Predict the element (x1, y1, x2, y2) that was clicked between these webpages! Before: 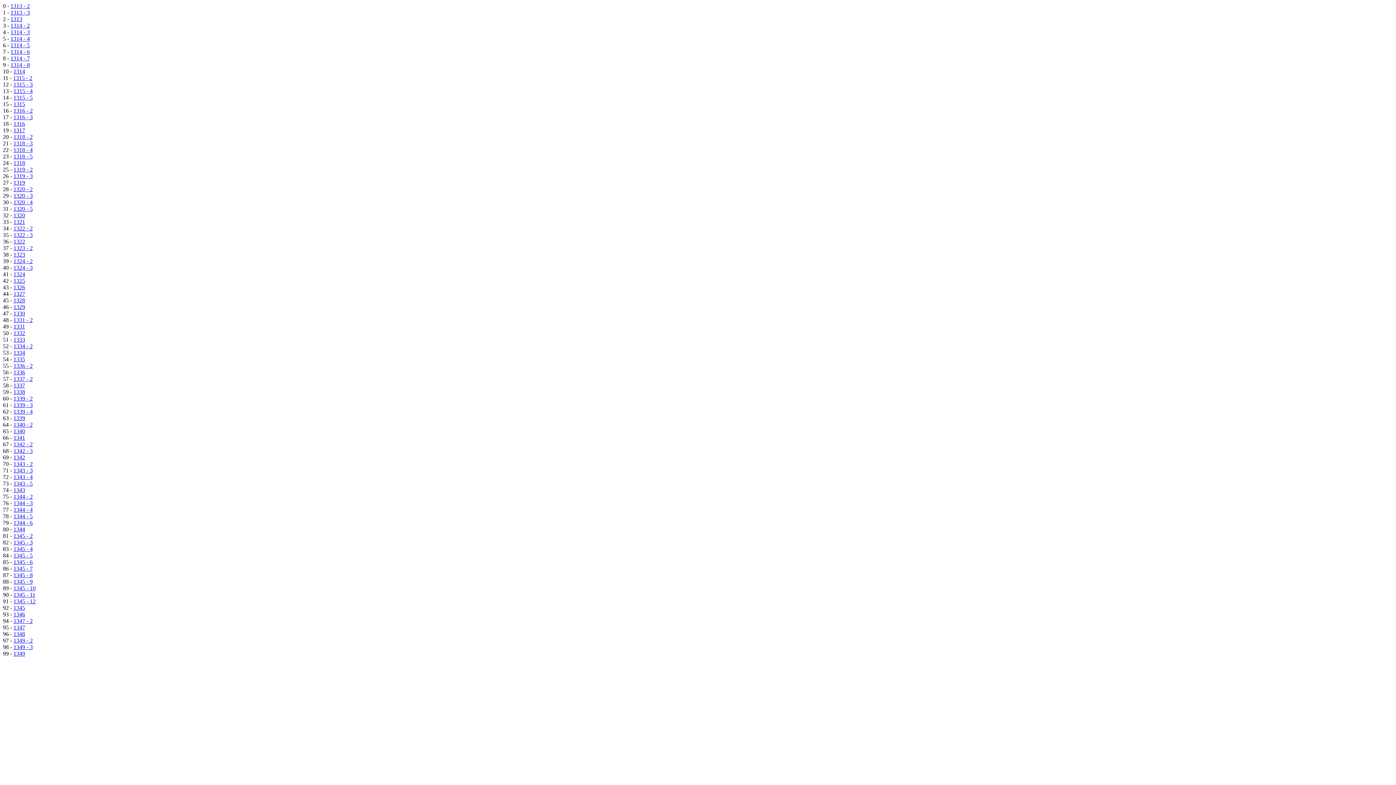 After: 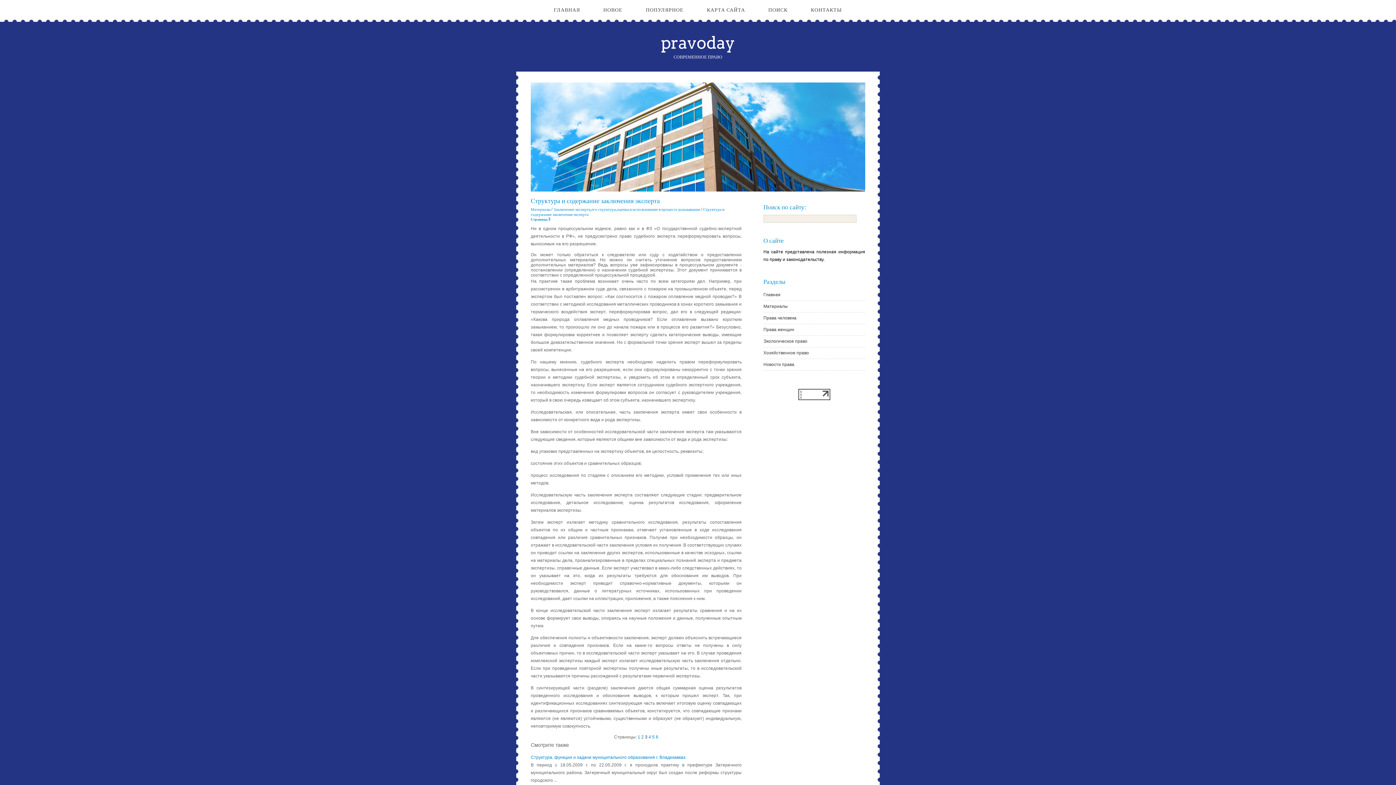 Action: bbox: (13, 500, 32, 506) label: 1344 - 3